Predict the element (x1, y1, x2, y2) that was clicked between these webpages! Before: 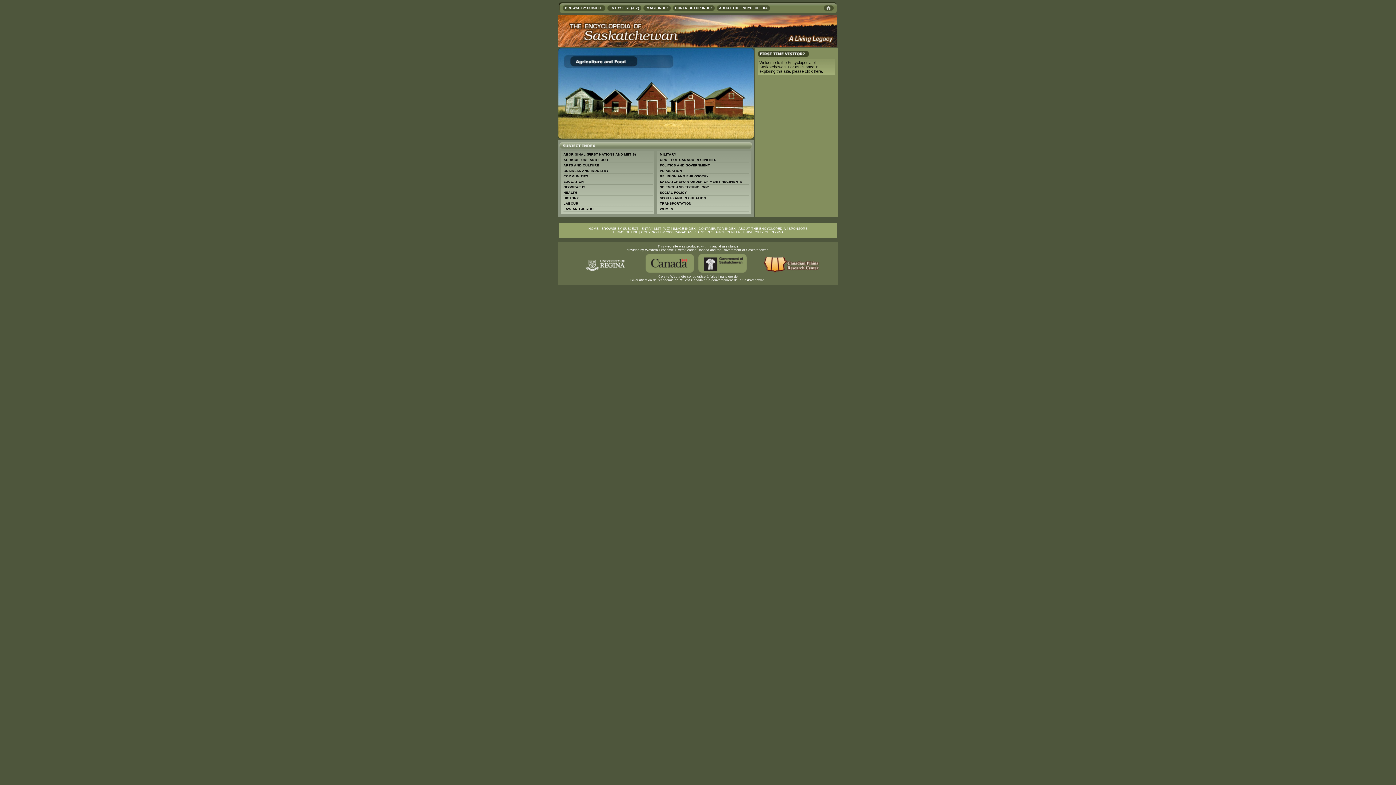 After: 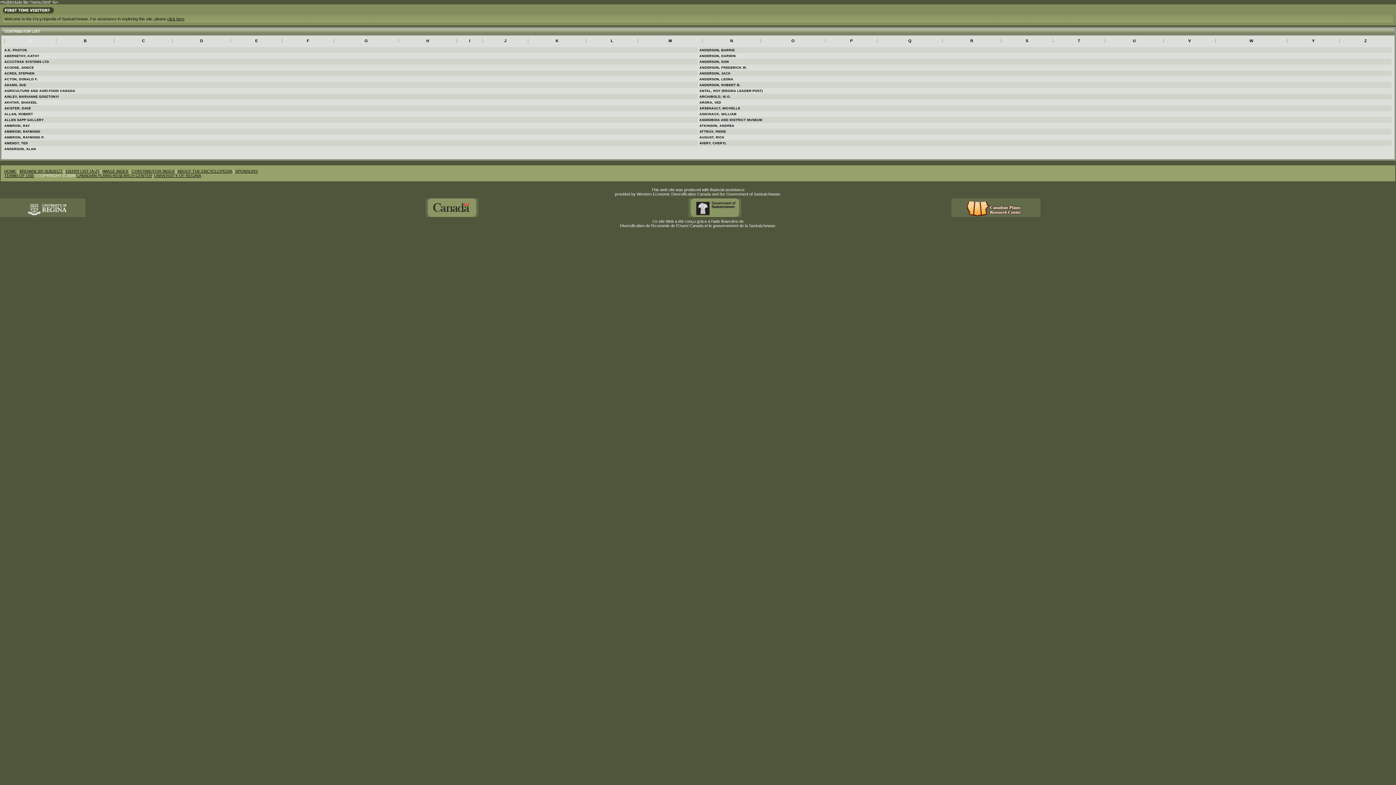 Action: bbox: (675, 6, 712, 9) label: CONTRIBUTOR INDEX